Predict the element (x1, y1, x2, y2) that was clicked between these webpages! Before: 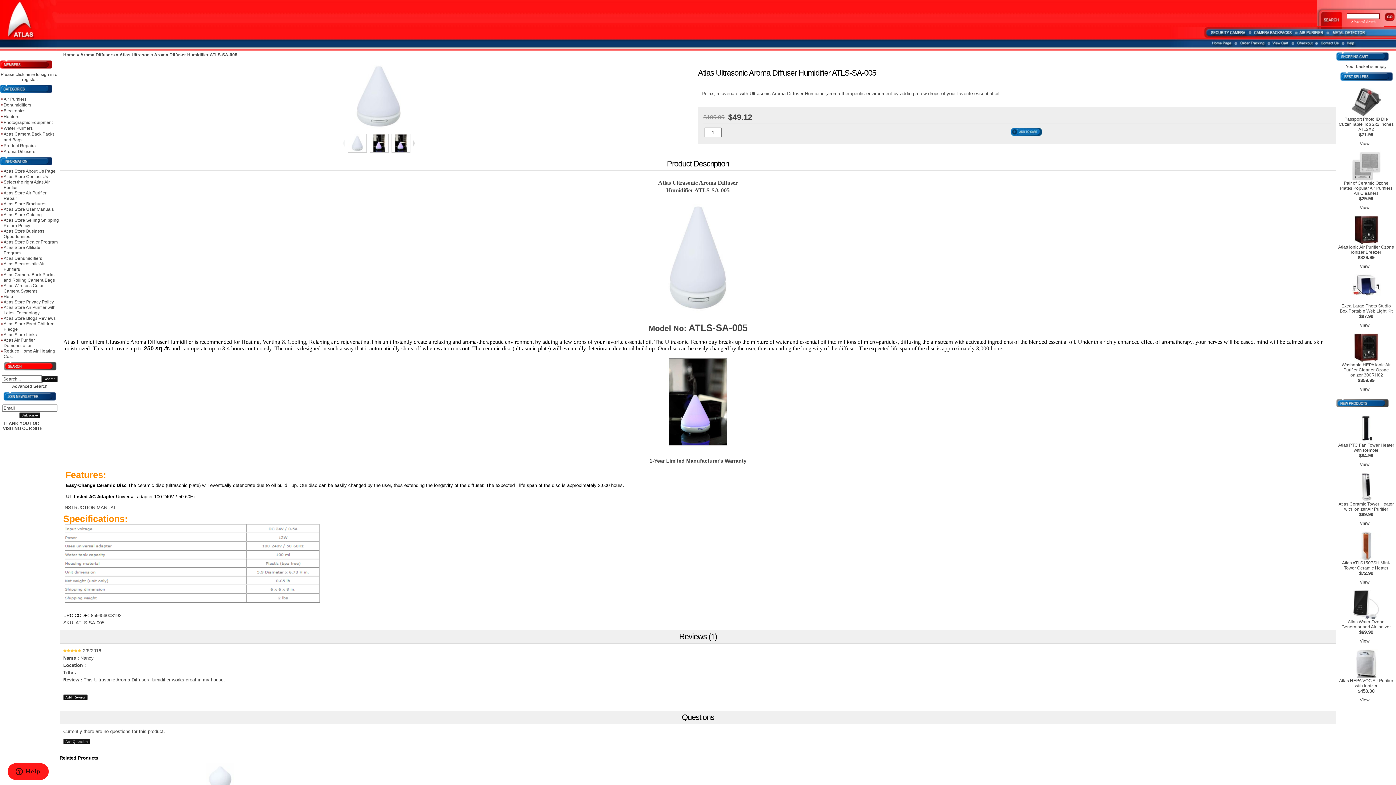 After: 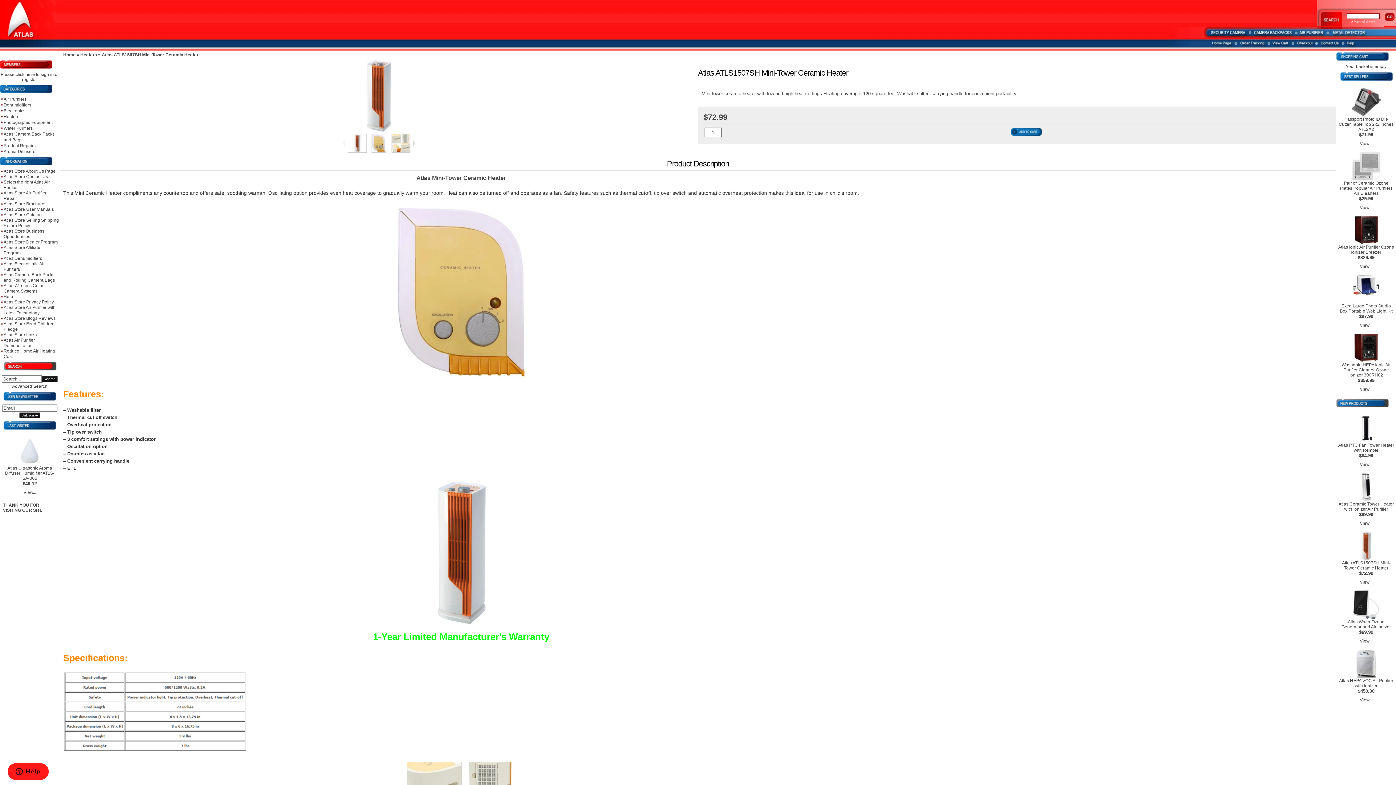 Action: bbox: (1360, 580, 1372, 585) label: View...